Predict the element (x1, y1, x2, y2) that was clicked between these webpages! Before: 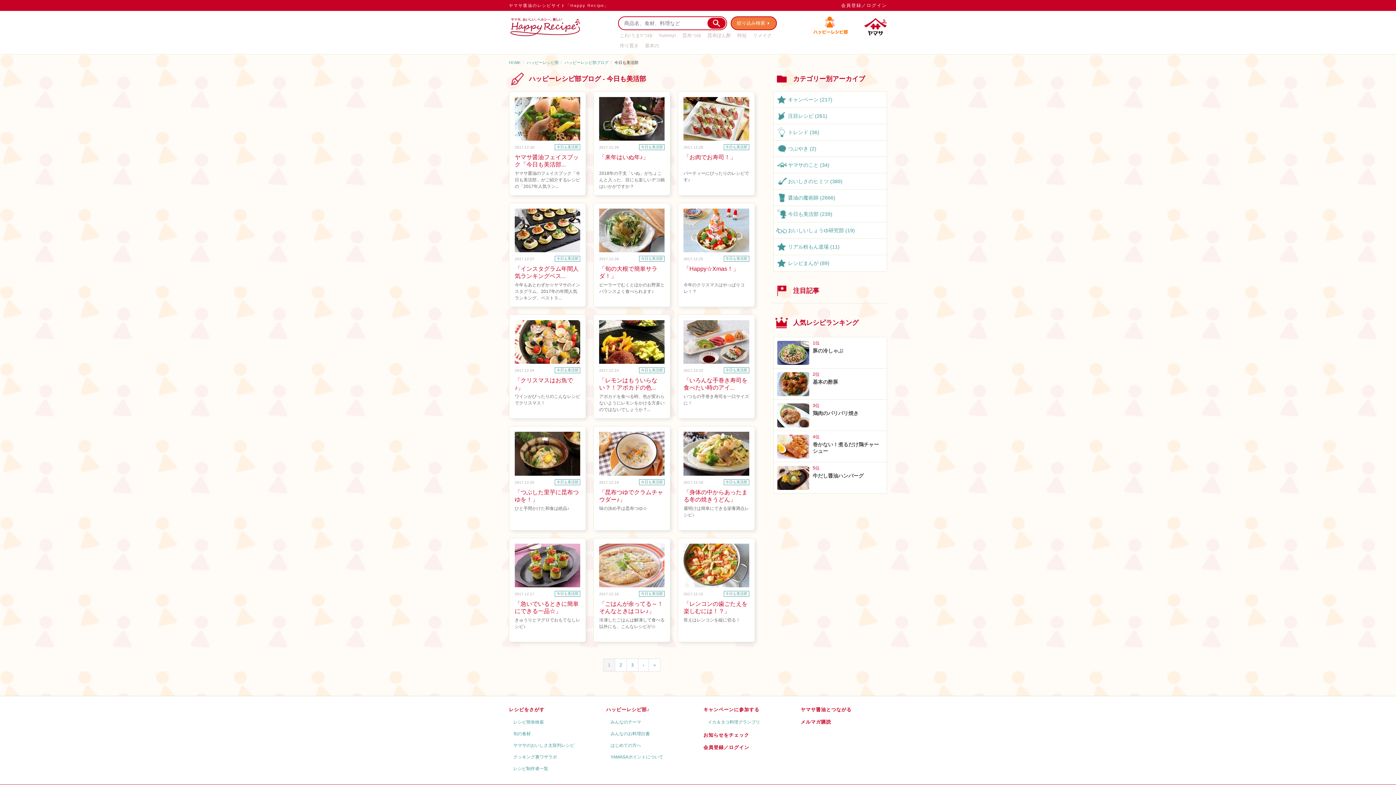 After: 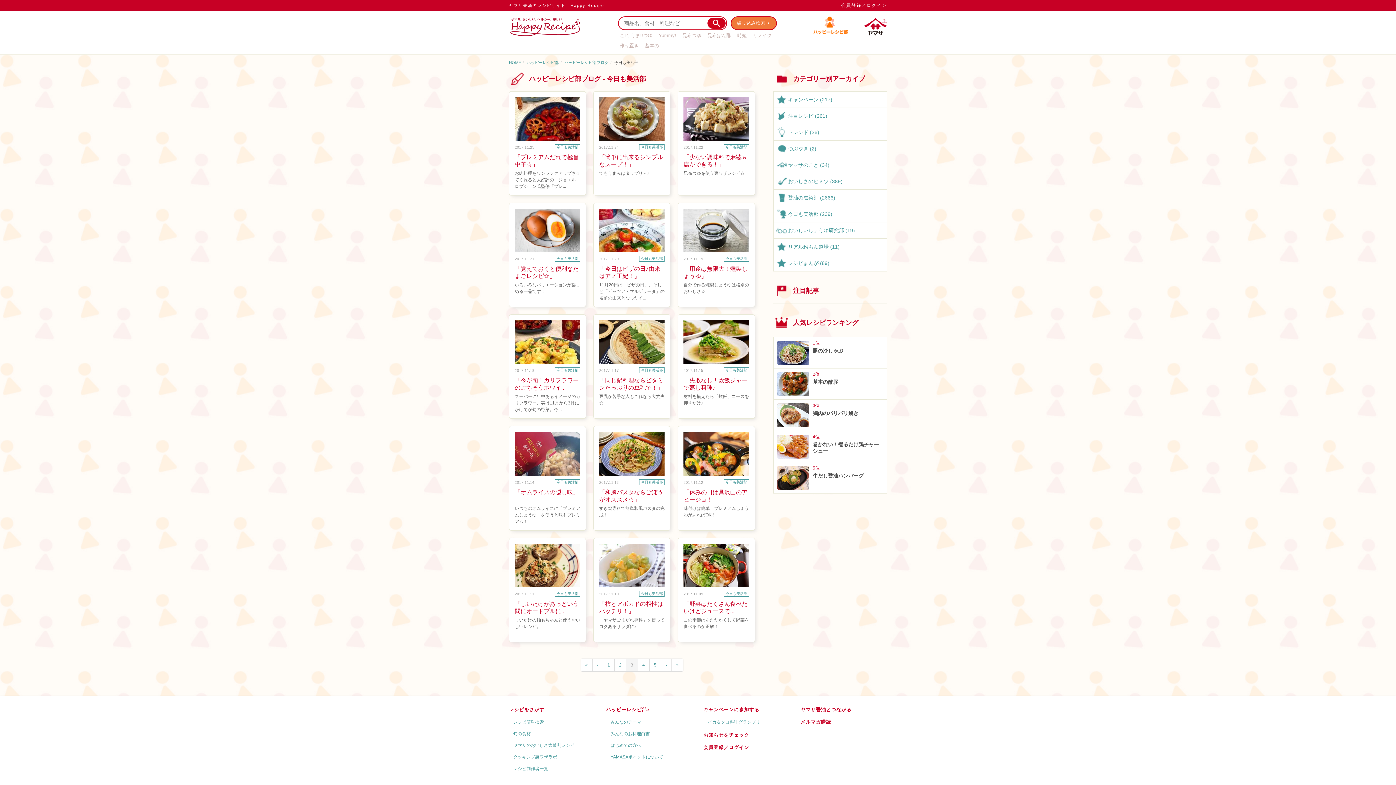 Action: label: 3 bbox: (626, 658, 638, 671)